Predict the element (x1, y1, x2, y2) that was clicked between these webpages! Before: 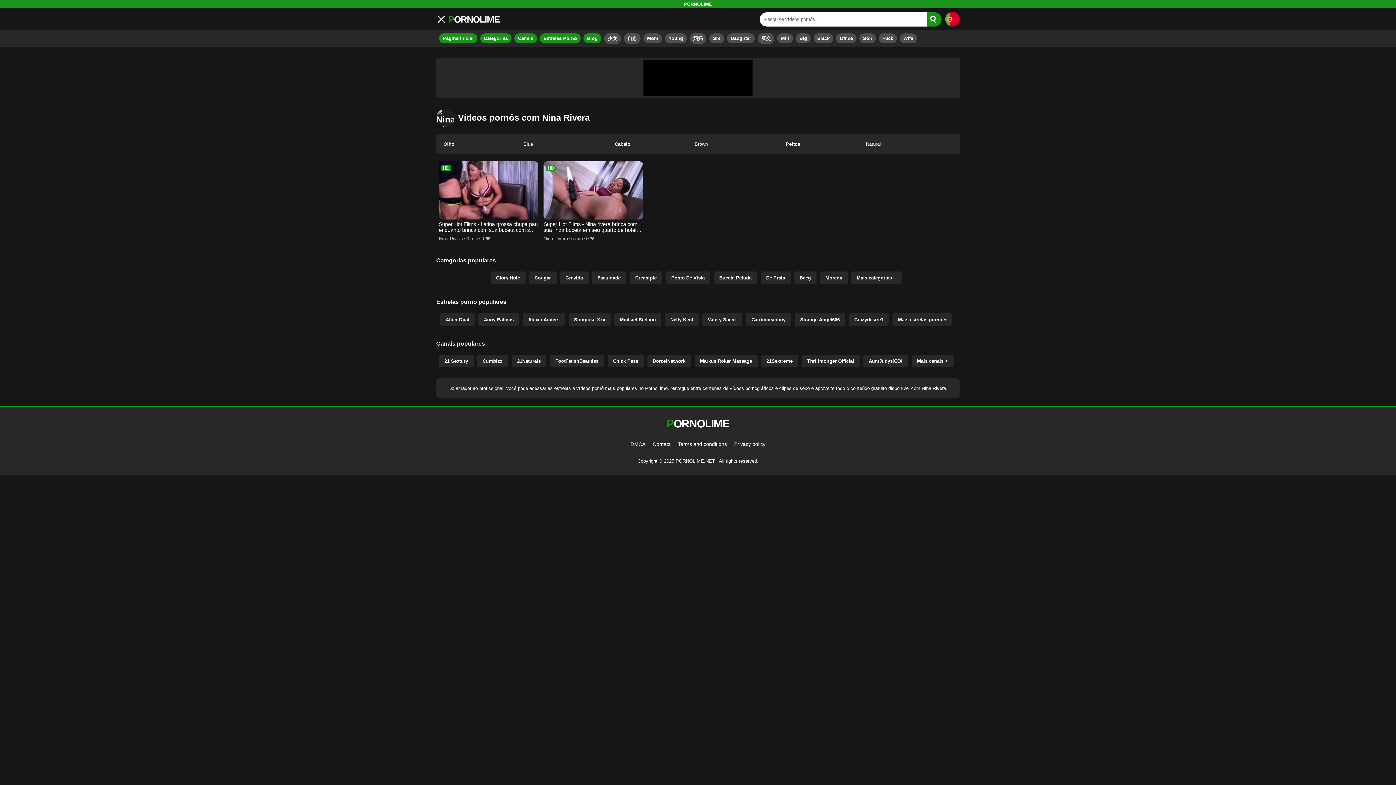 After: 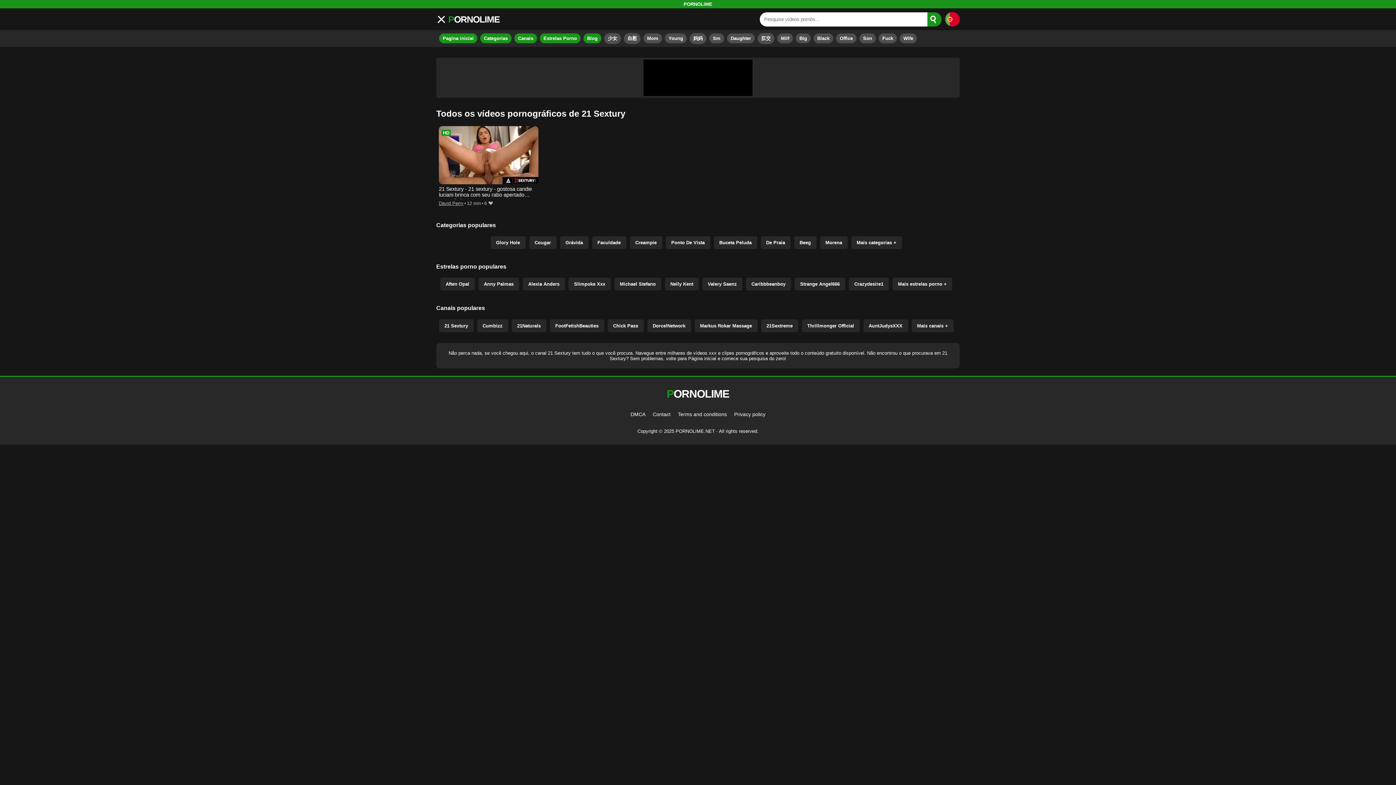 Action: bbox: (439, 354, 473, 367) label: 21 Sextury